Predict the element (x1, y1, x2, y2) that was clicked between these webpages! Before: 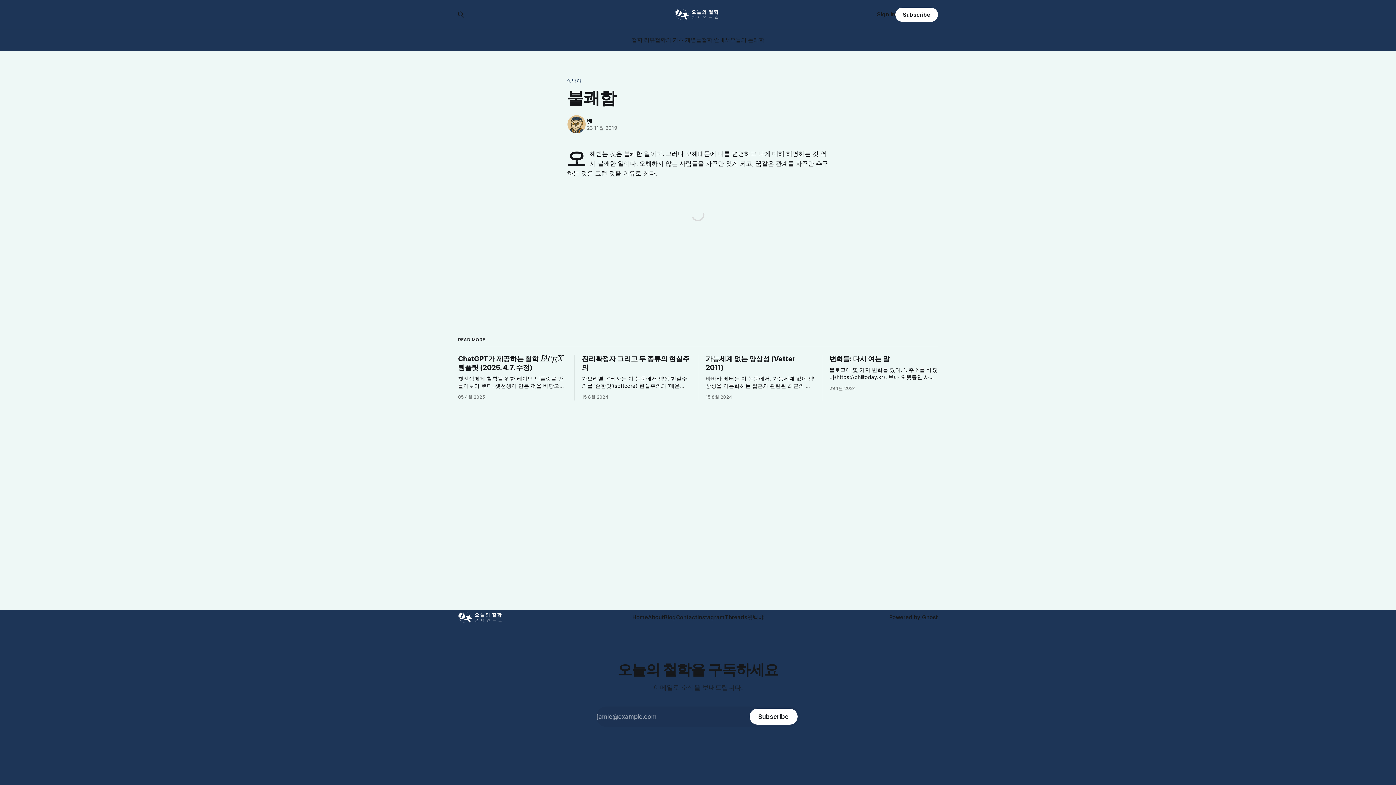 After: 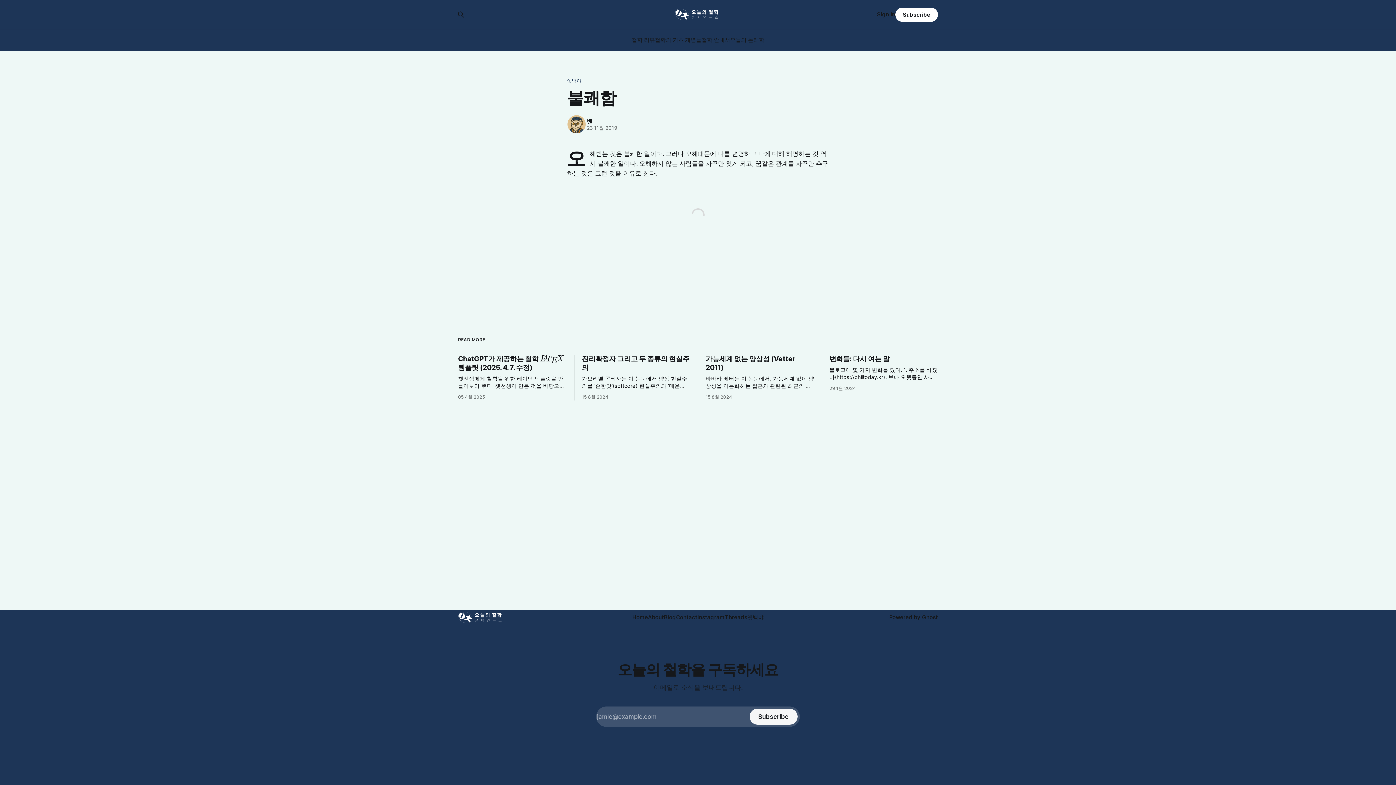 Action: bbox: (749, 709, 797, 725) label: Subscribe